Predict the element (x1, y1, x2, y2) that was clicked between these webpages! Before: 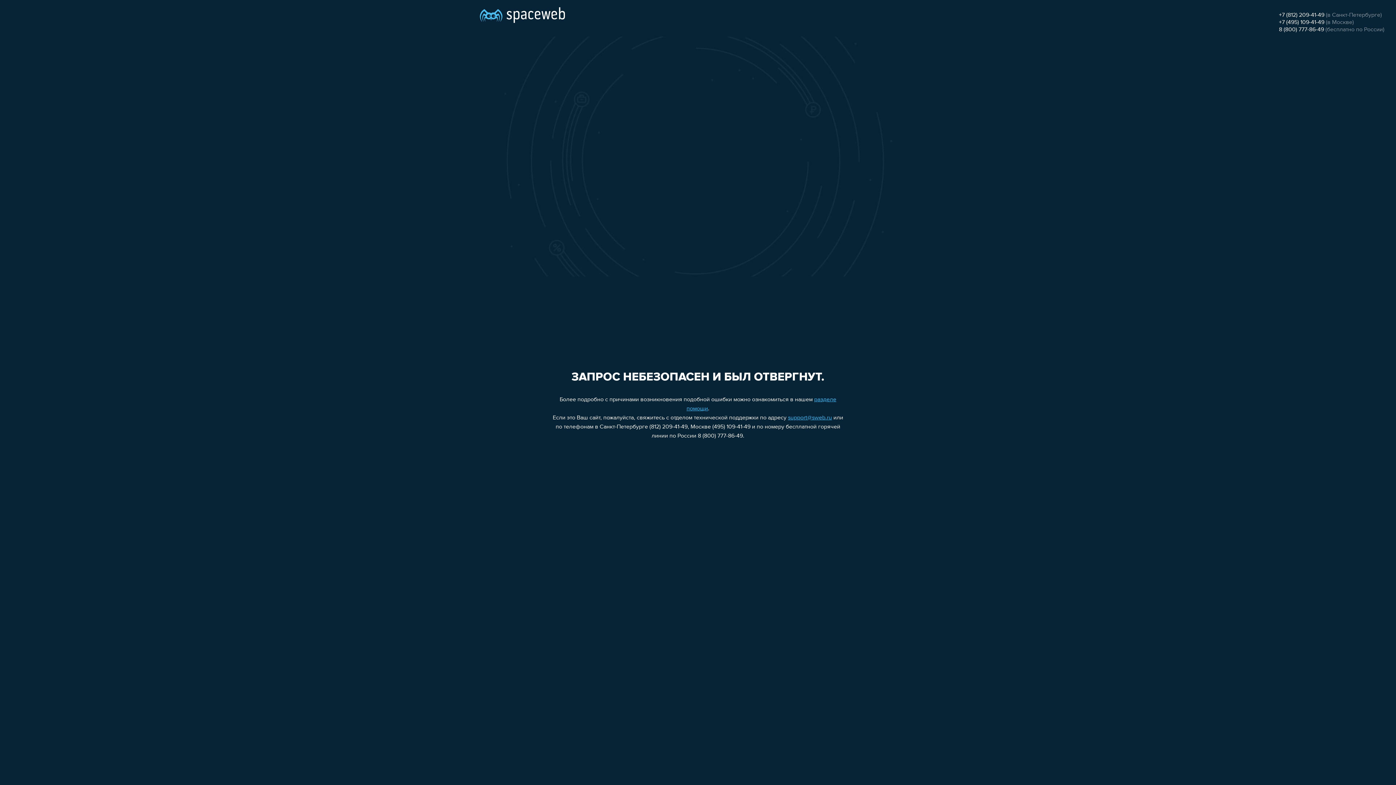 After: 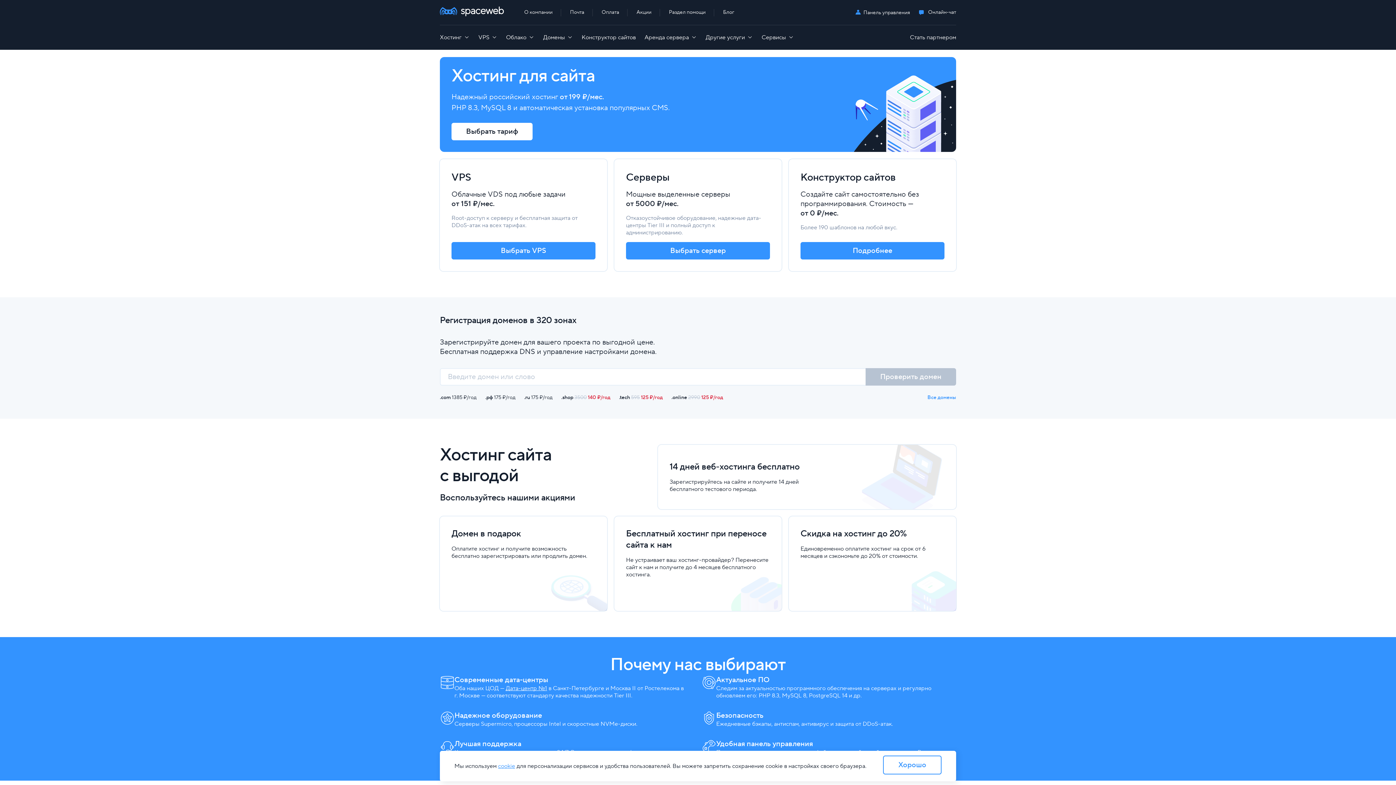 Action: bbox: (480, 0, 565, 25)